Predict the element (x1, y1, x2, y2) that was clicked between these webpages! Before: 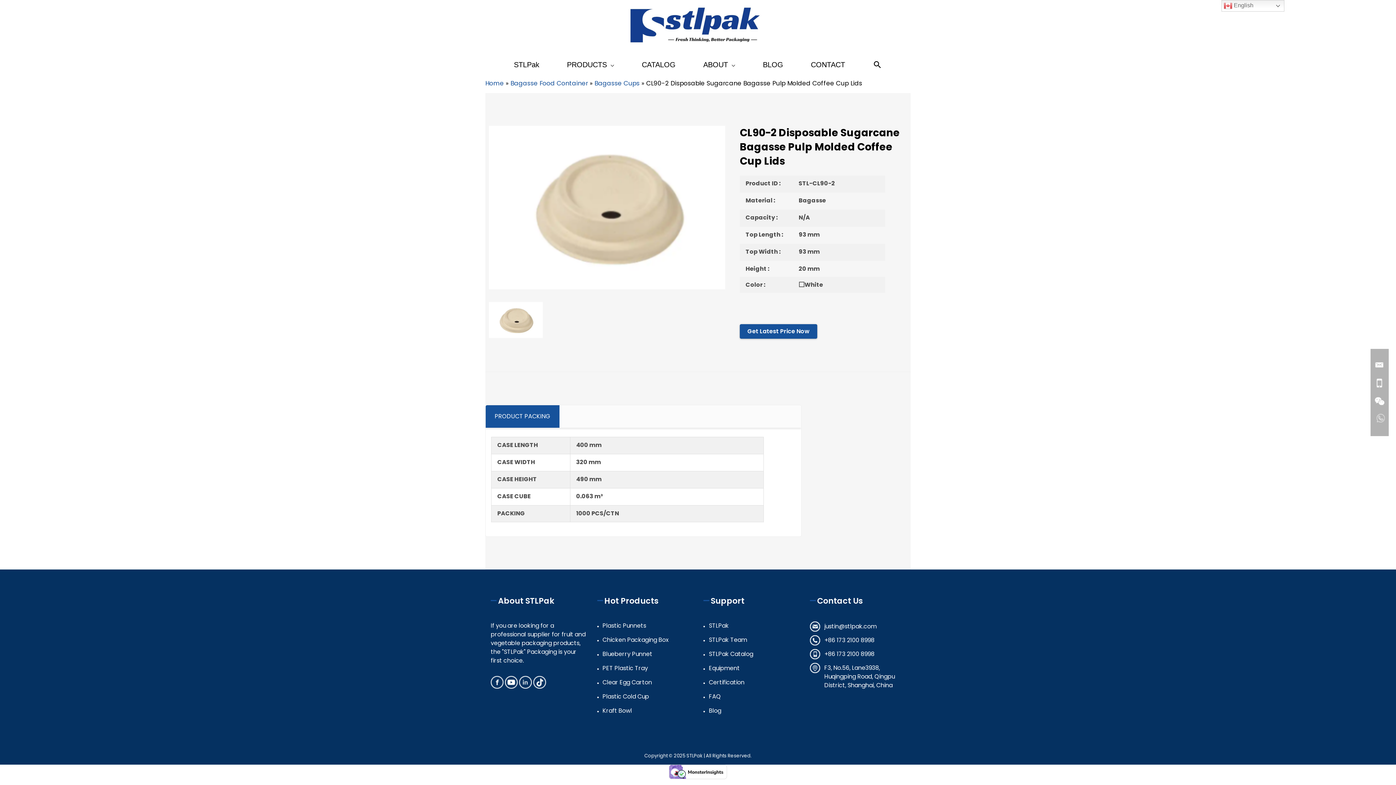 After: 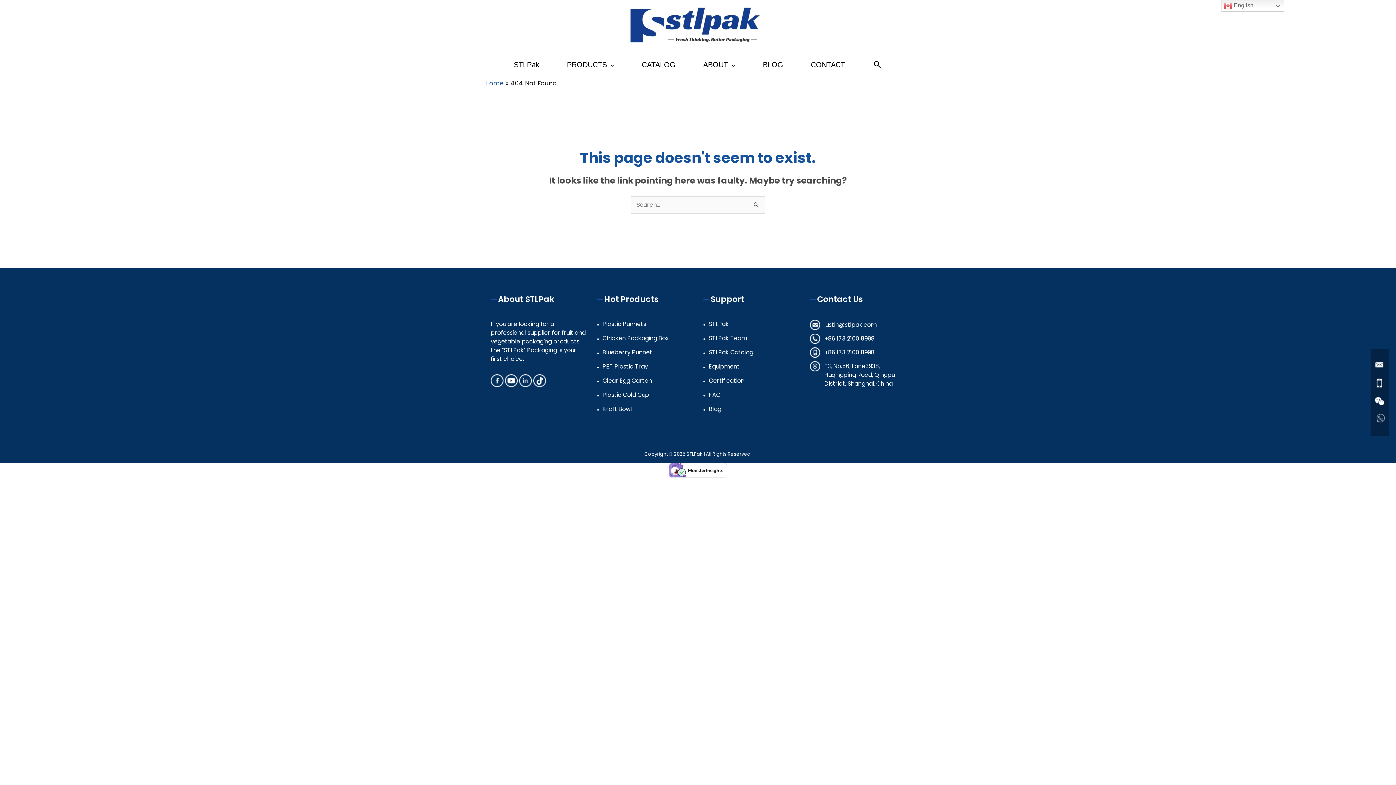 Action: bbox: (824, 622, 876, 630) label: justin@stlpak.com